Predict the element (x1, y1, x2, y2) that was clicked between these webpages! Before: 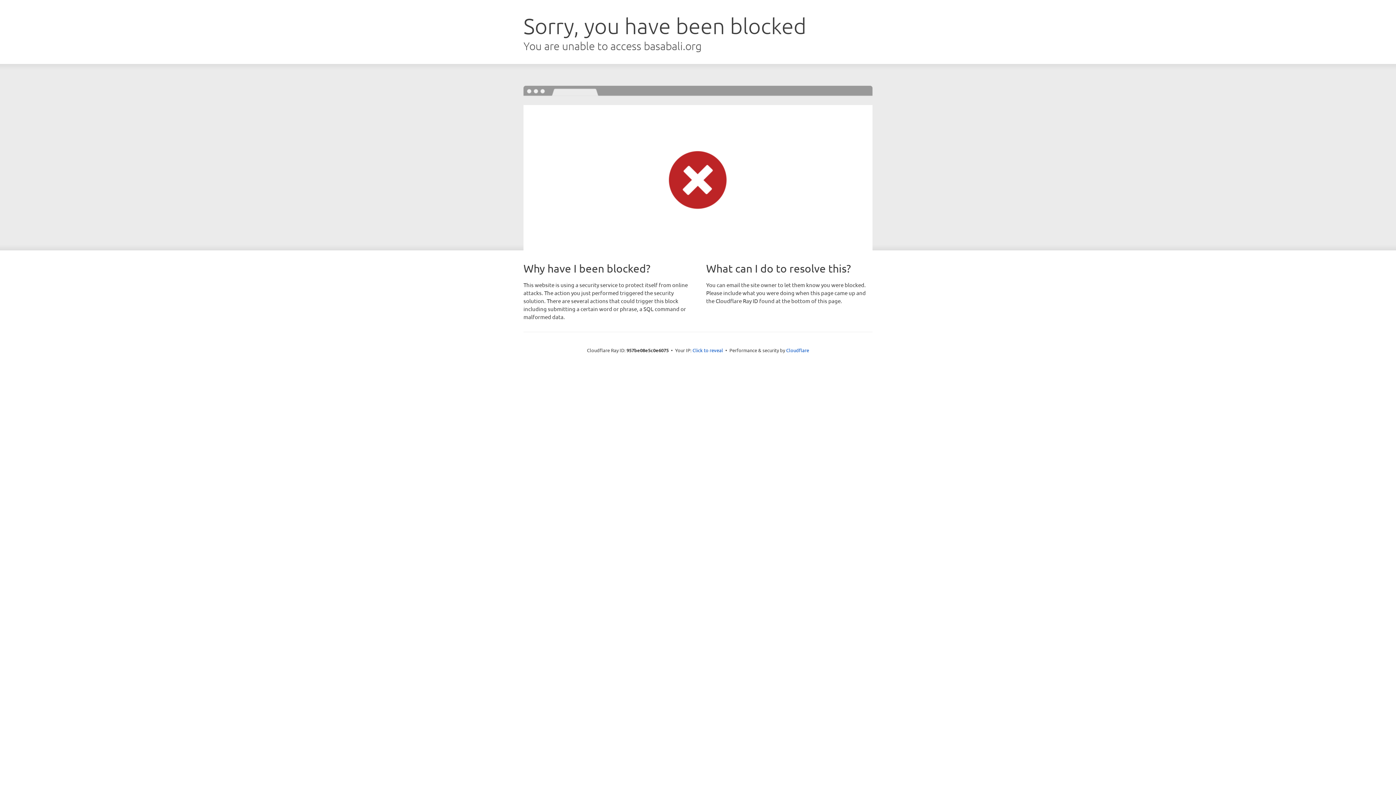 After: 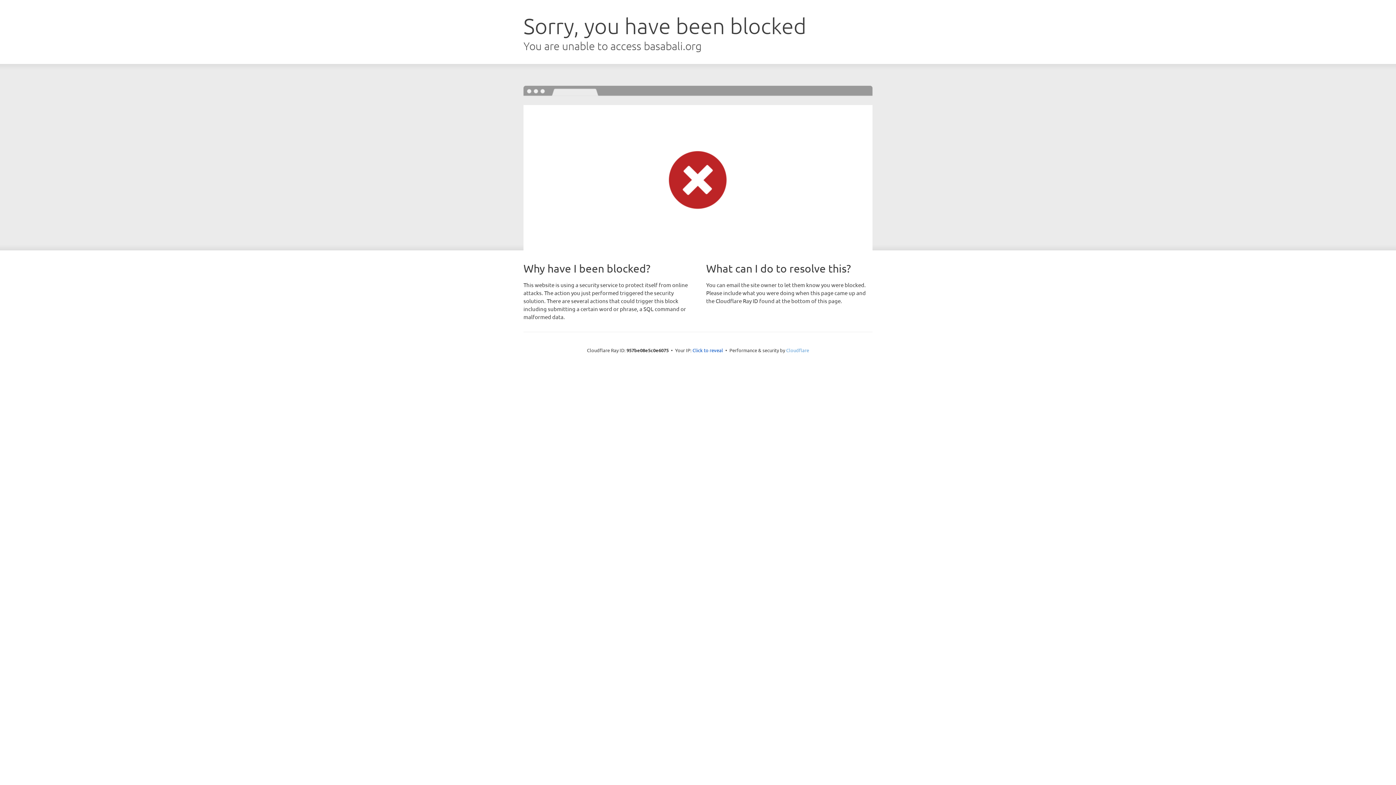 Action: label: Cloudflare bbox: (786, 347, 809, 353)